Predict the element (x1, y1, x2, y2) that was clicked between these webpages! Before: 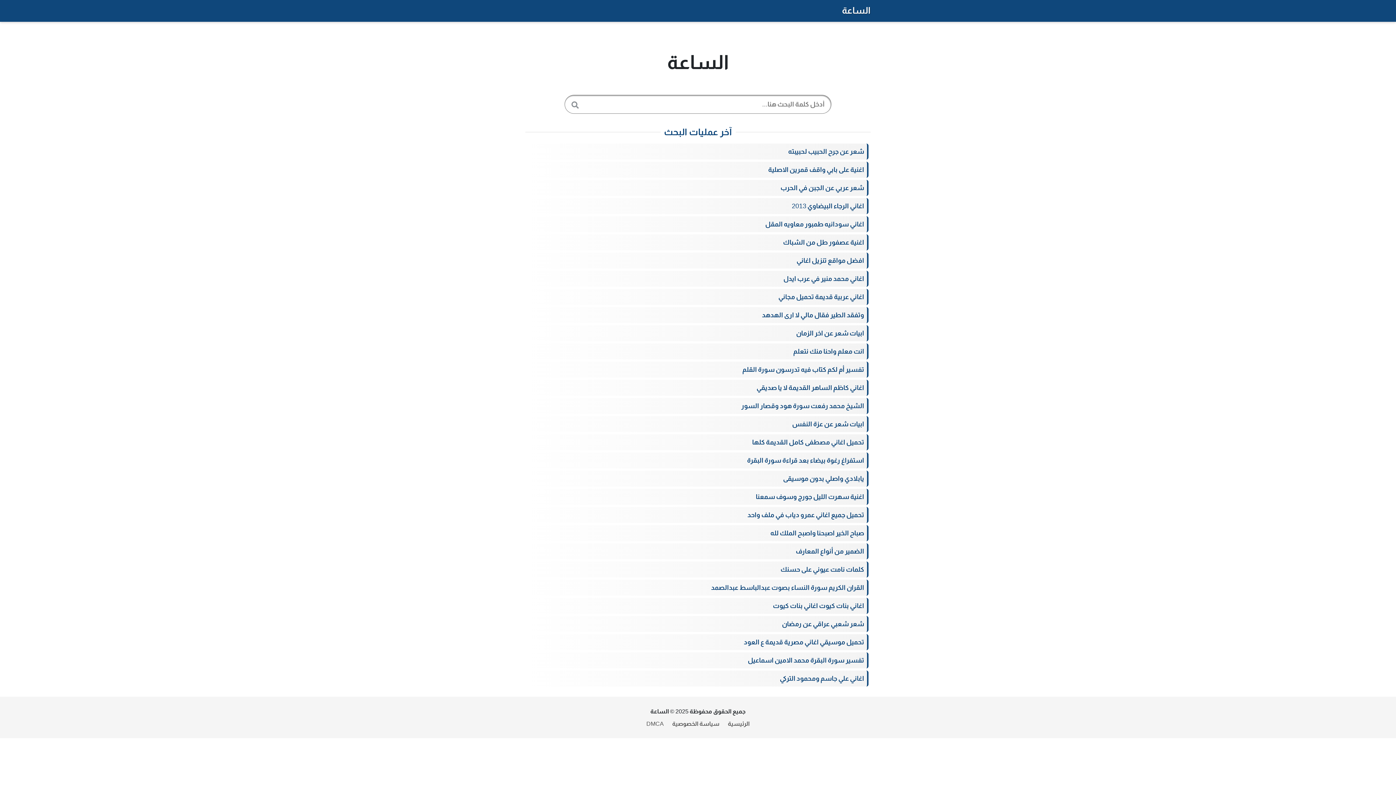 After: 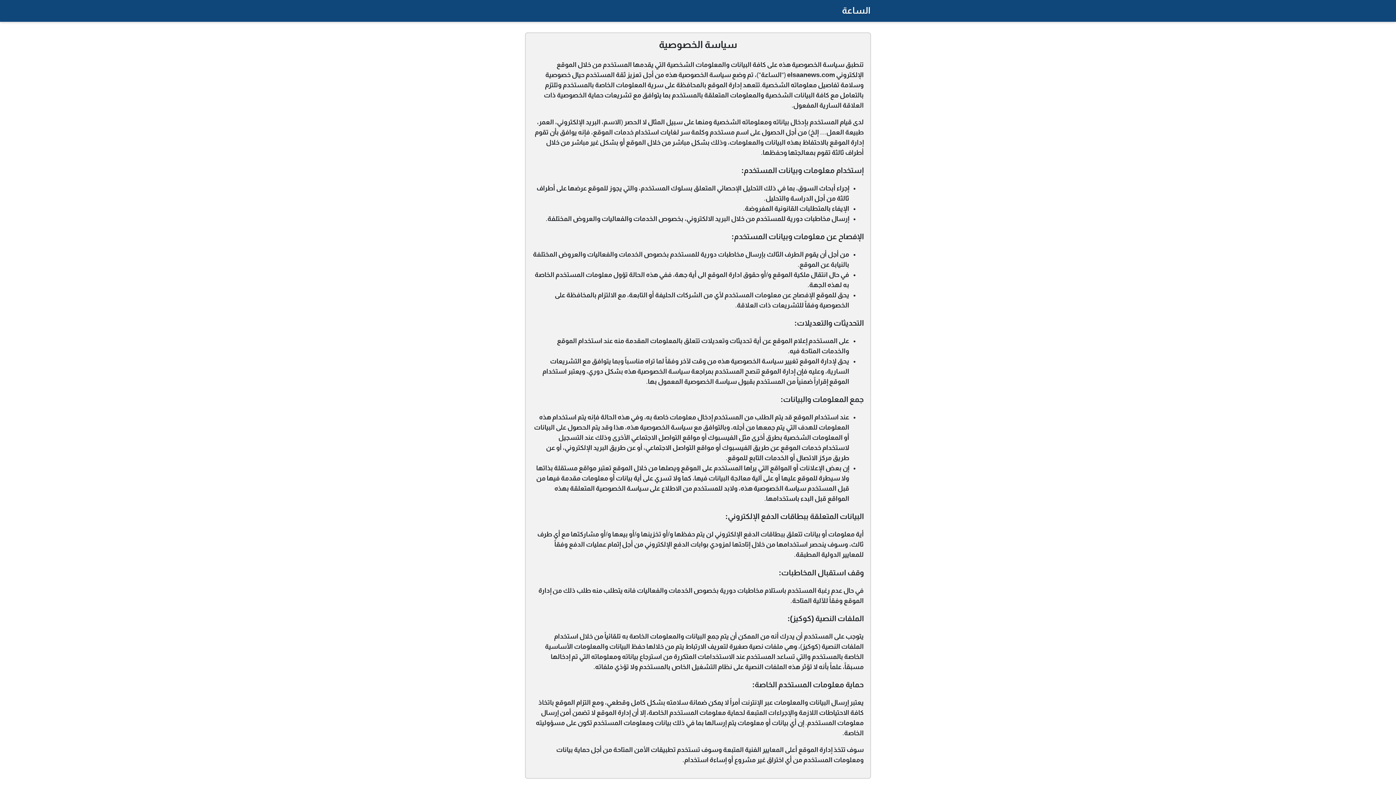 Action: bbox: (672, 720, 719, 727) label: سياسة الخصوصية